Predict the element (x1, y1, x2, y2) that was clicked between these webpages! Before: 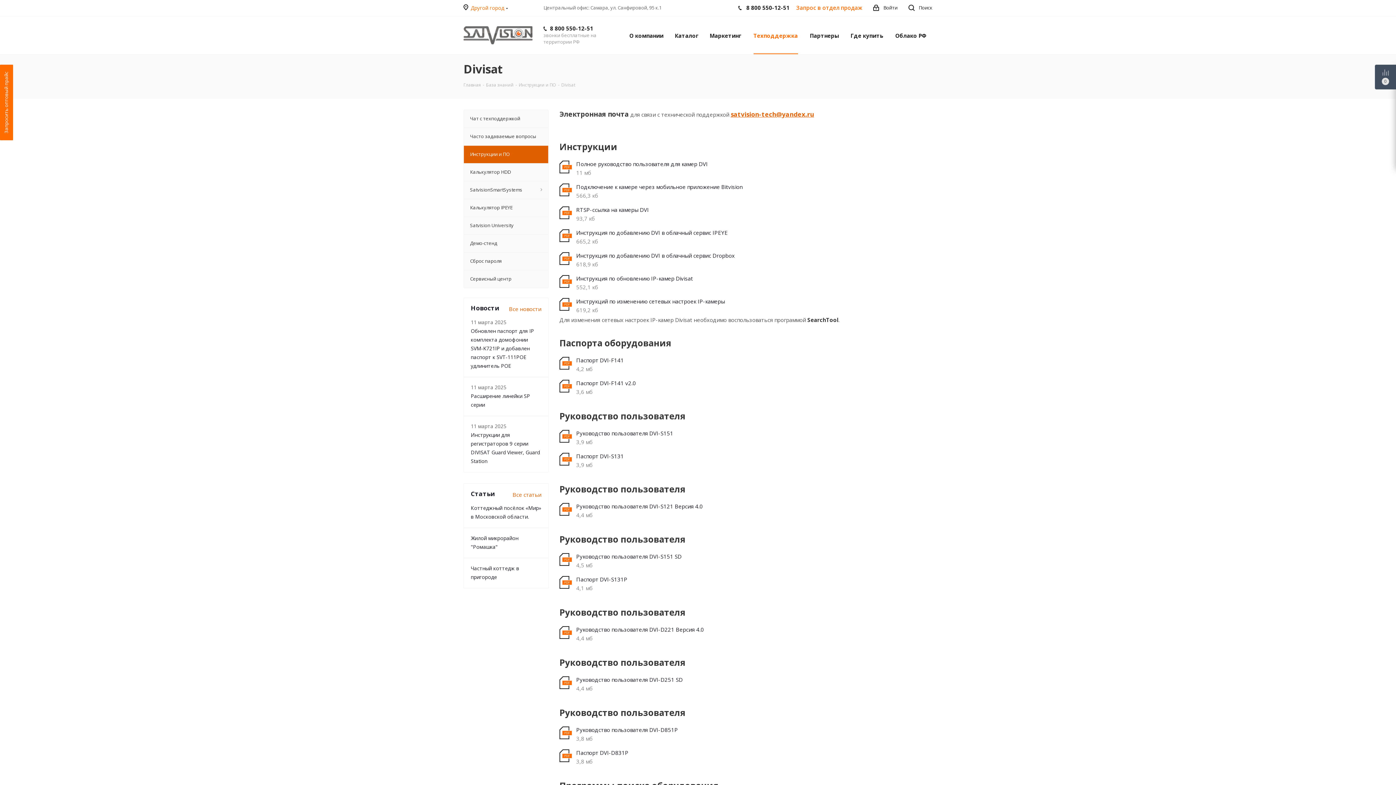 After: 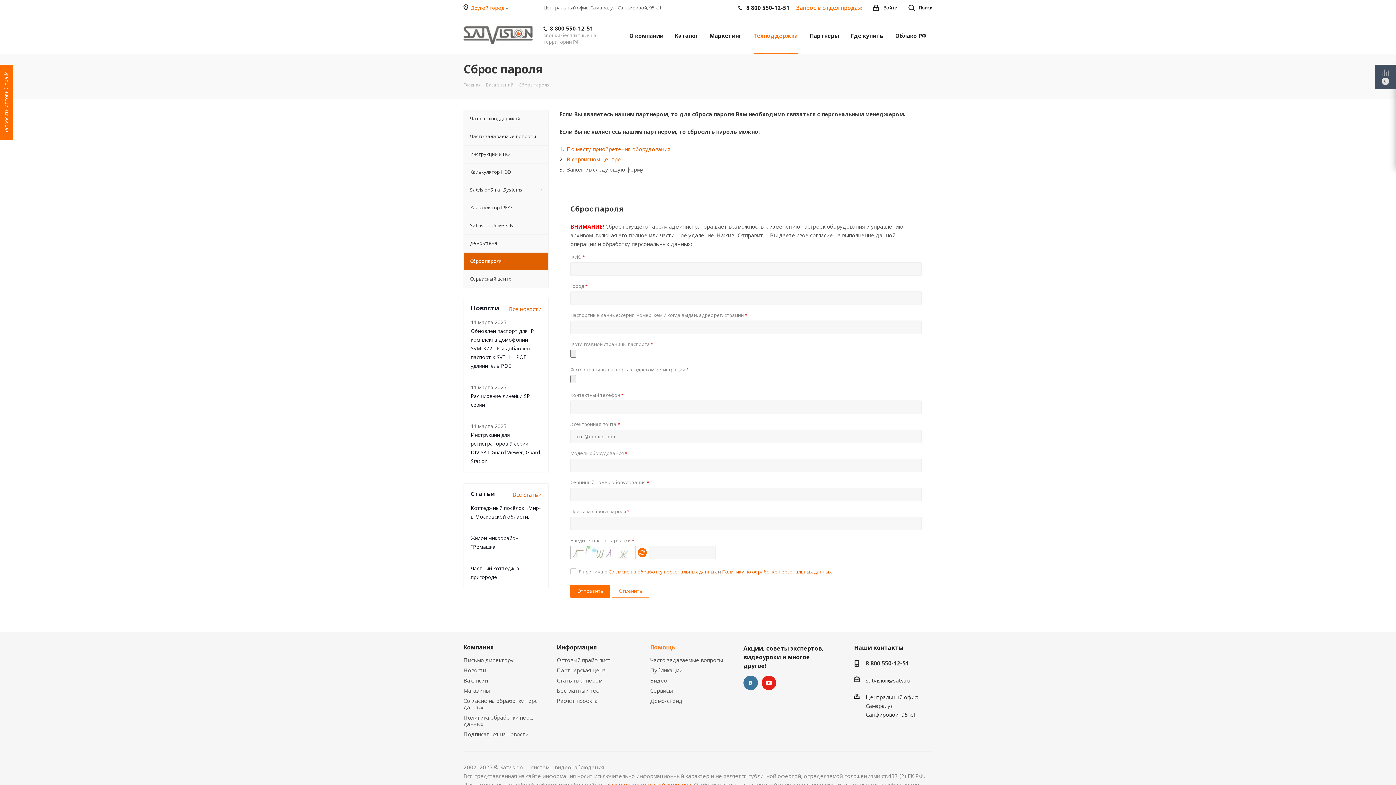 Action: label: Сброс пароля bbox: (463, 252, 548, 270)